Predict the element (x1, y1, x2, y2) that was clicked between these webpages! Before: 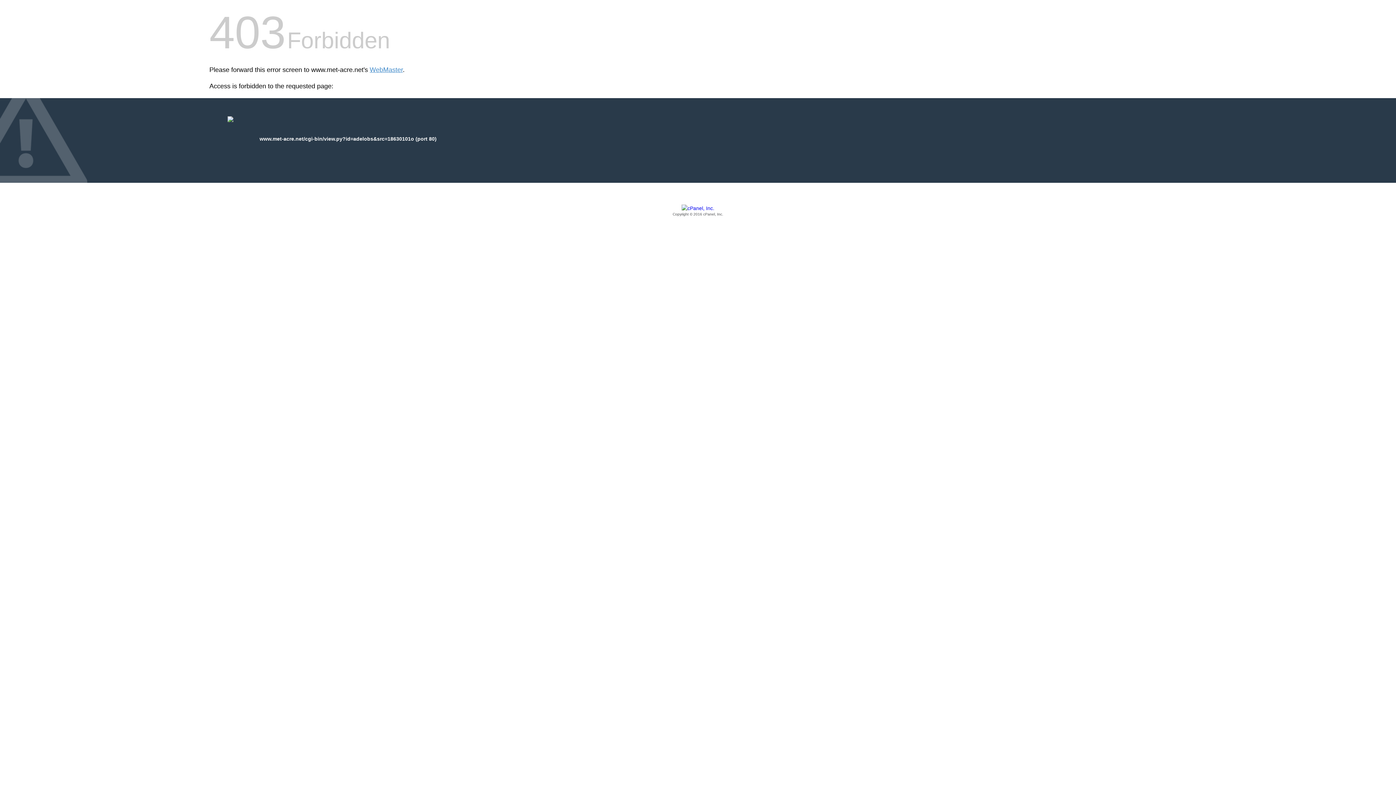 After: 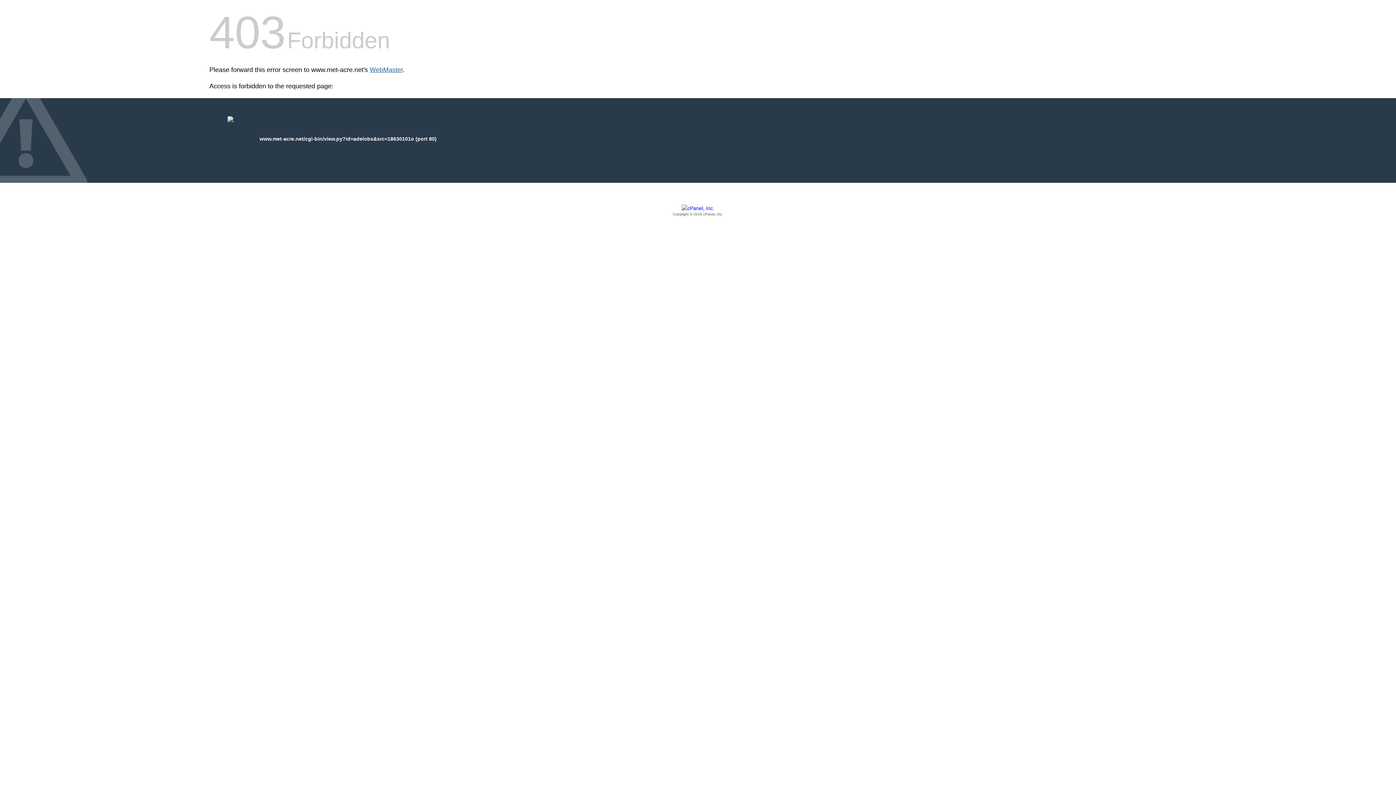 Action: label: WebMaster bbox: (369, 66, 402, 73)